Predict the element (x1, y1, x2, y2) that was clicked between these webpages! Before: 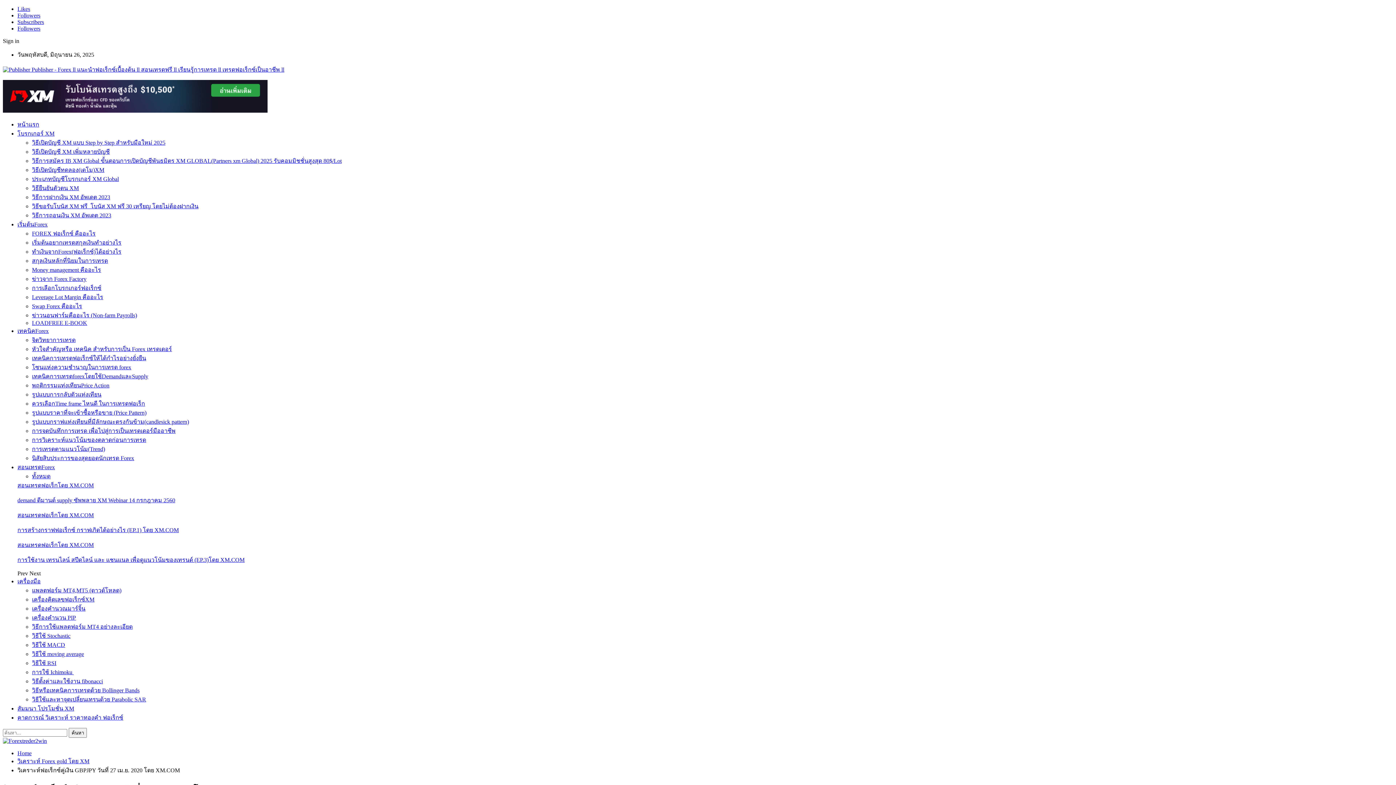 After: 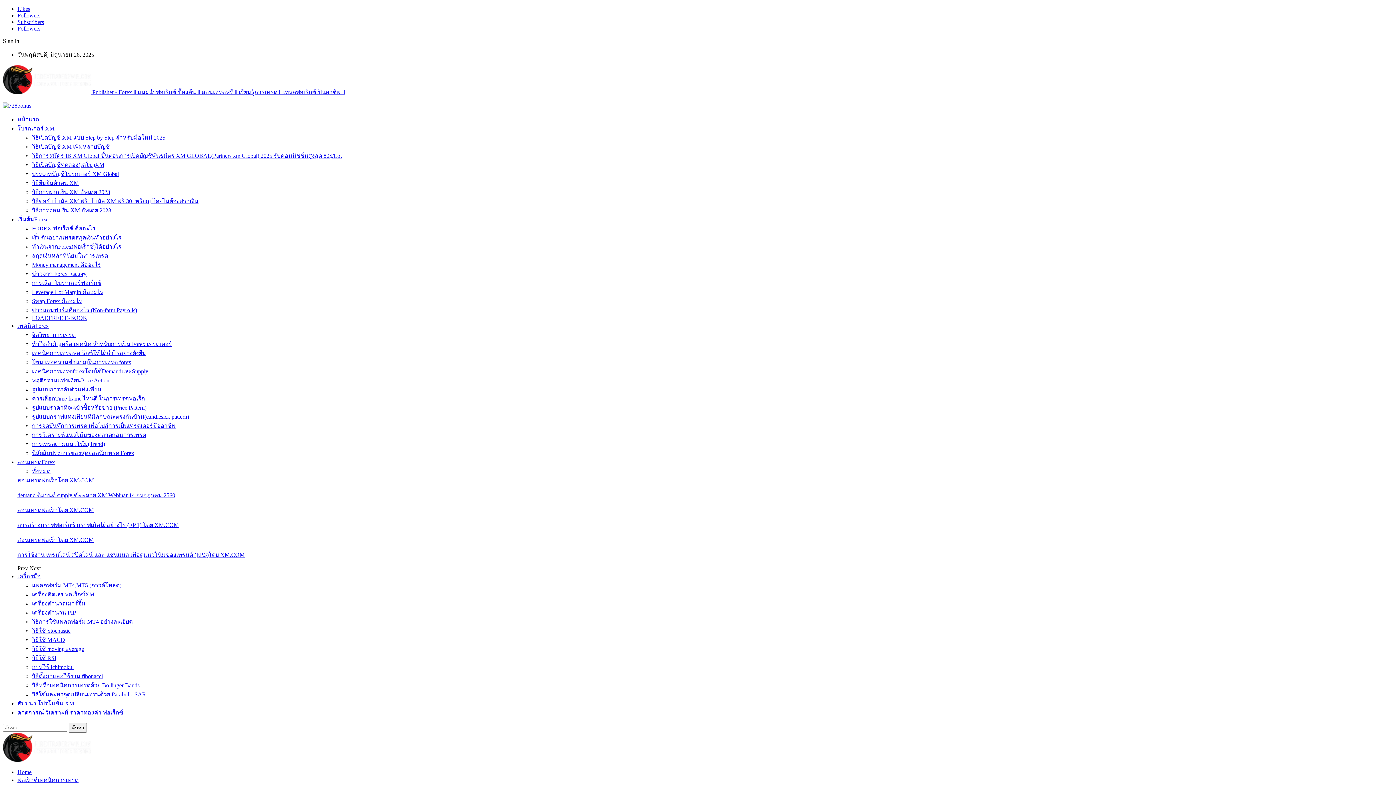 Action: label: รูปแบบราคาที่จะเข้าซื้อหรือขาย (Price Pattern) bbox: (32, 409, 146, 416)